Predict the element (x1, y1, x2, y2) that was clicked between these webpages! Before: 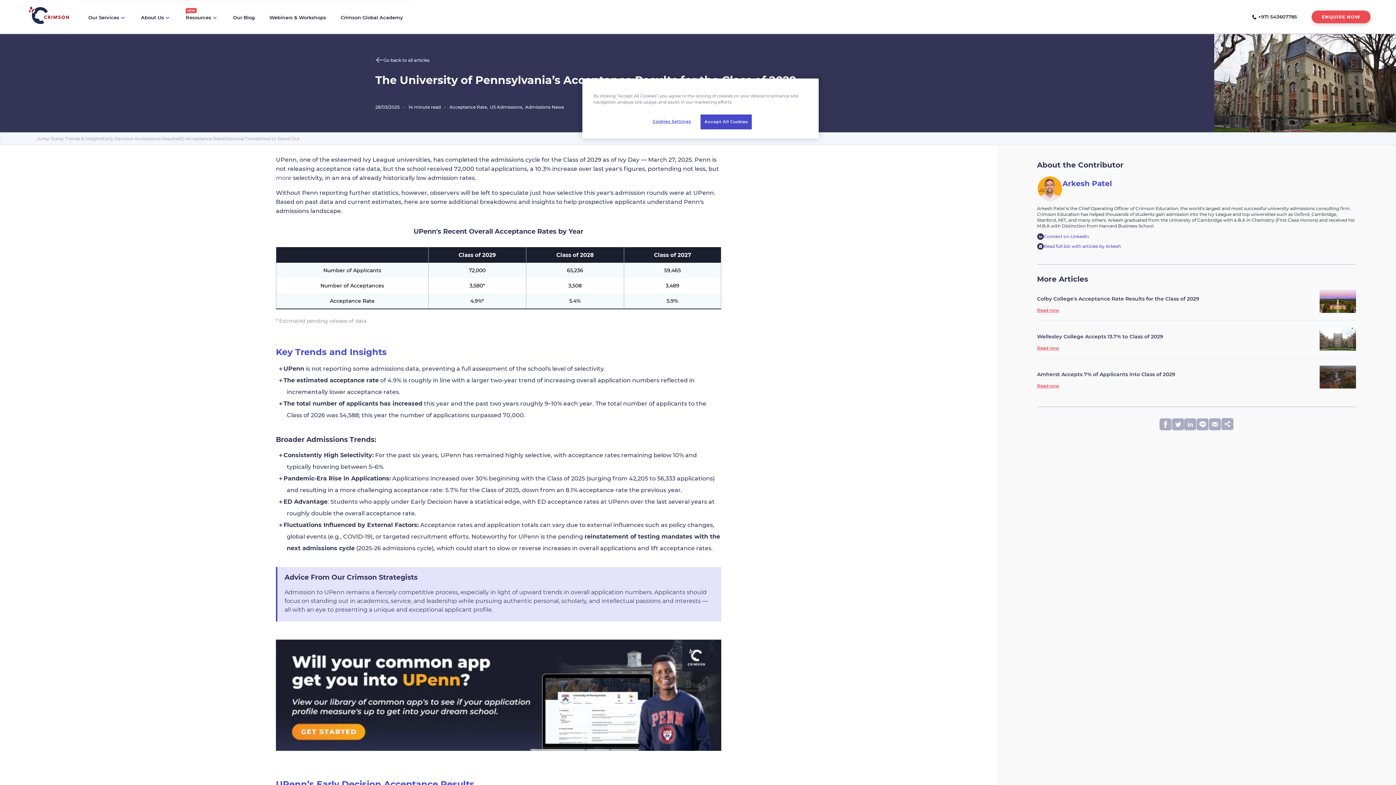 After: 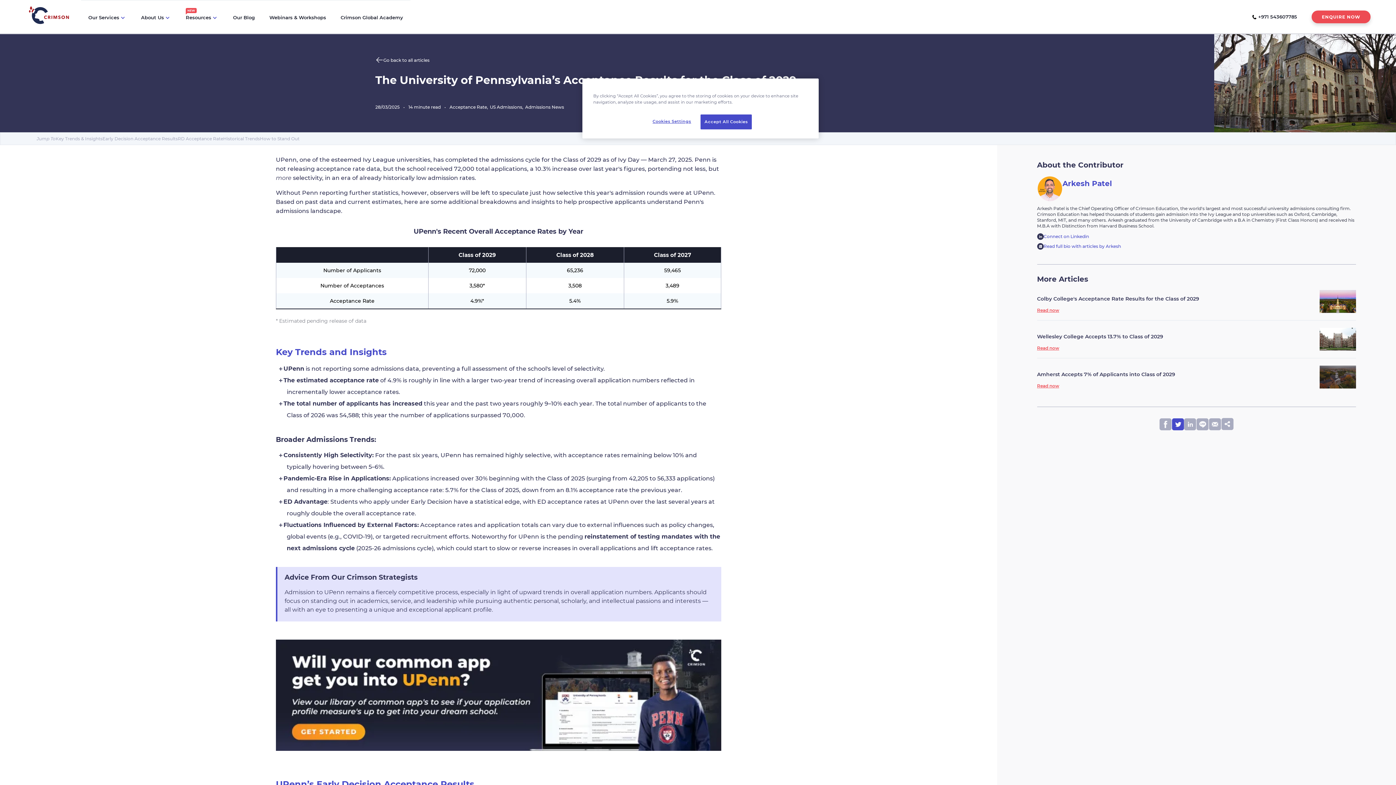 Action: bbox: (1172, 418, 1184, 431) label: twitter